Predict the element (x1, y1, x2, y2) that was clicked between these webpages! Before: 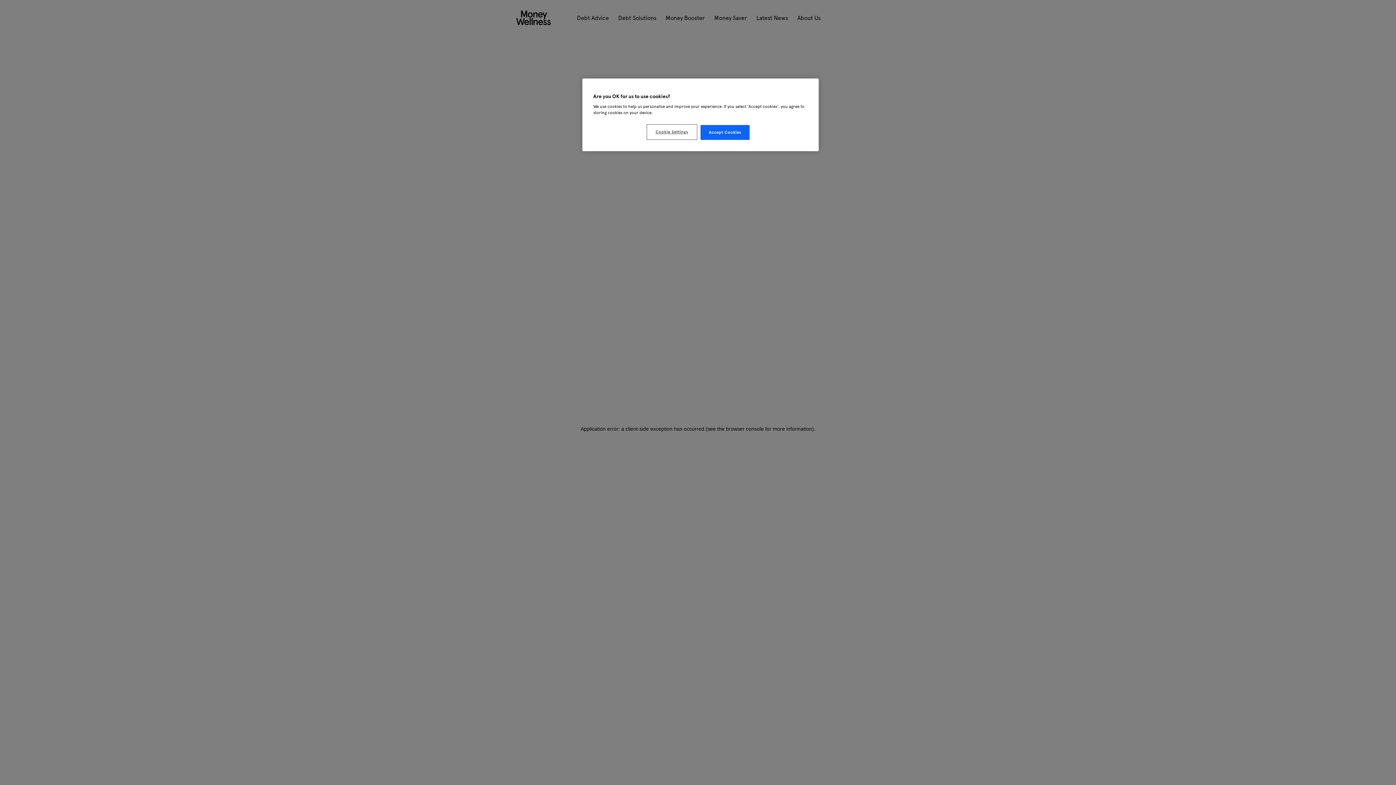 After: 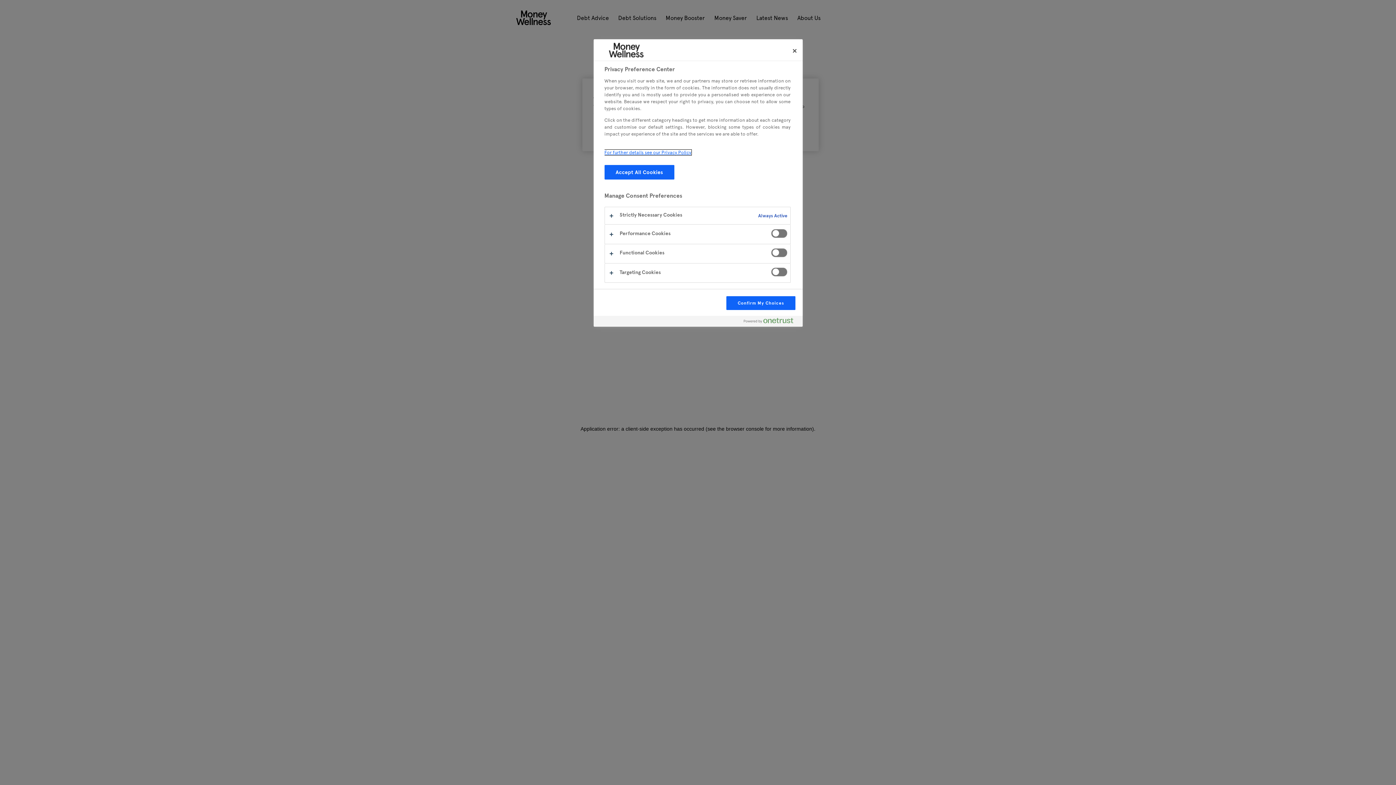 Action: label: Cookie Settings bbox: (647, 125, 696, 139)